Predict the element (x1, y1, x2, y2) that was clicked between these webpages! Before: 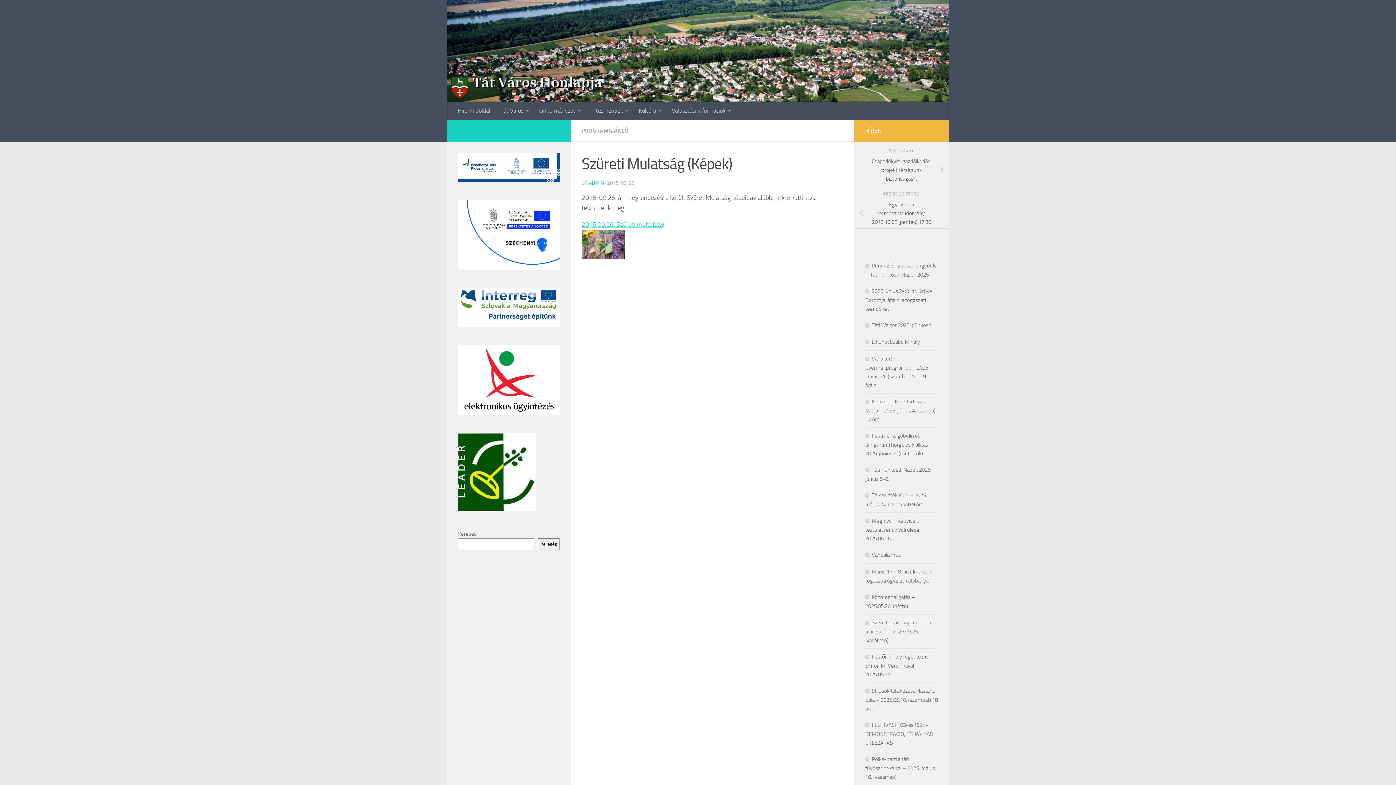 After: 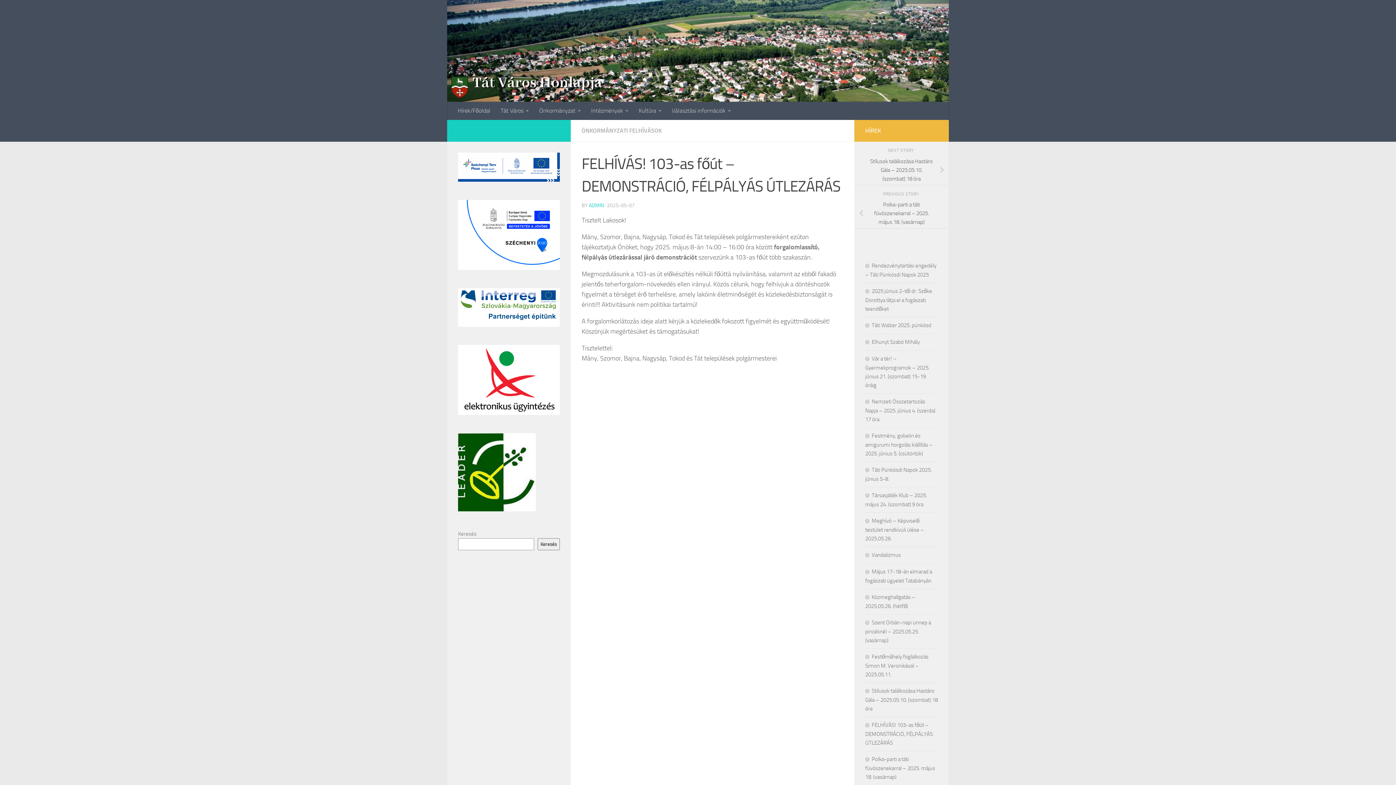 Action: bbox: (865, 722, 933, 746) label: FELHÍVÁS! 103-as főút – DEMONSTRÁCIÓ, FÉLPÁLYÁS ÚTLEZÁRÁS